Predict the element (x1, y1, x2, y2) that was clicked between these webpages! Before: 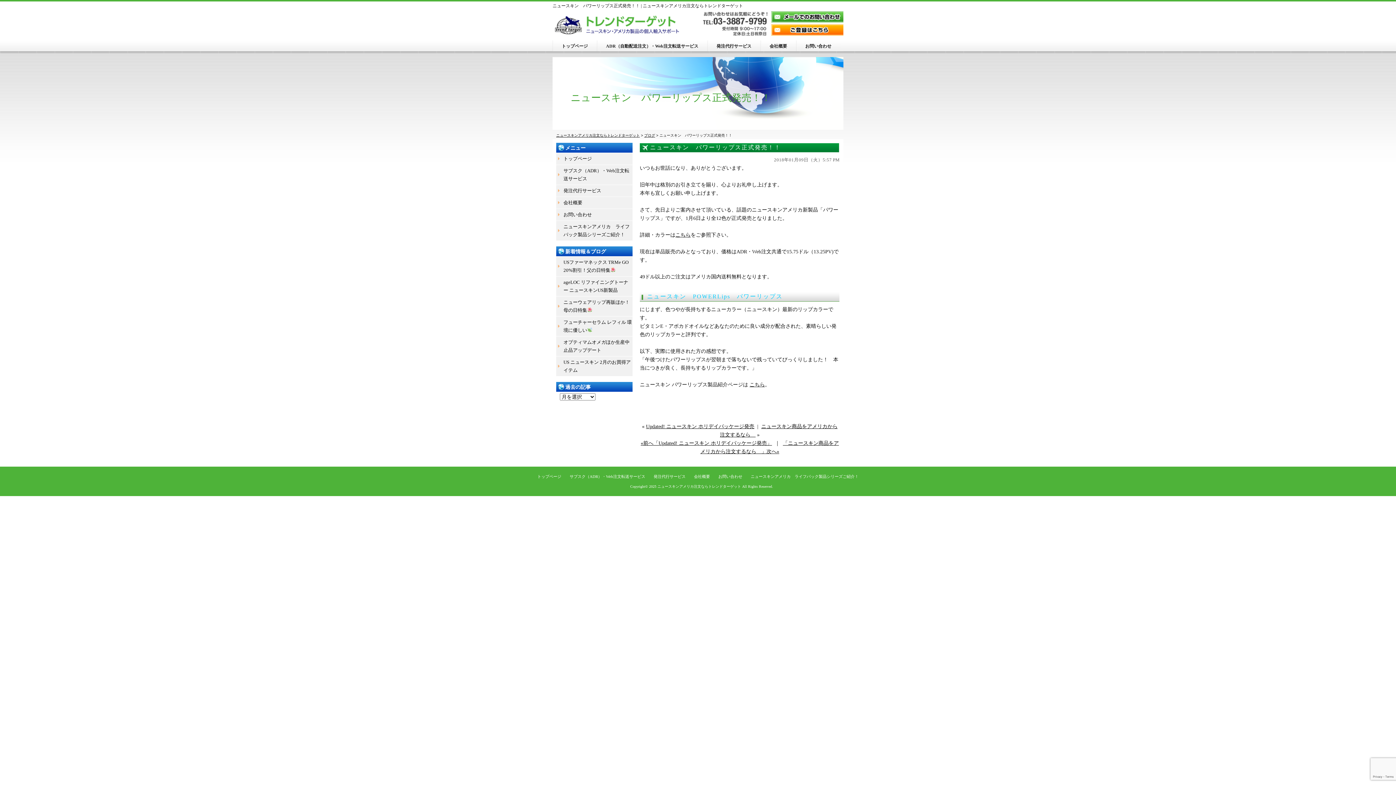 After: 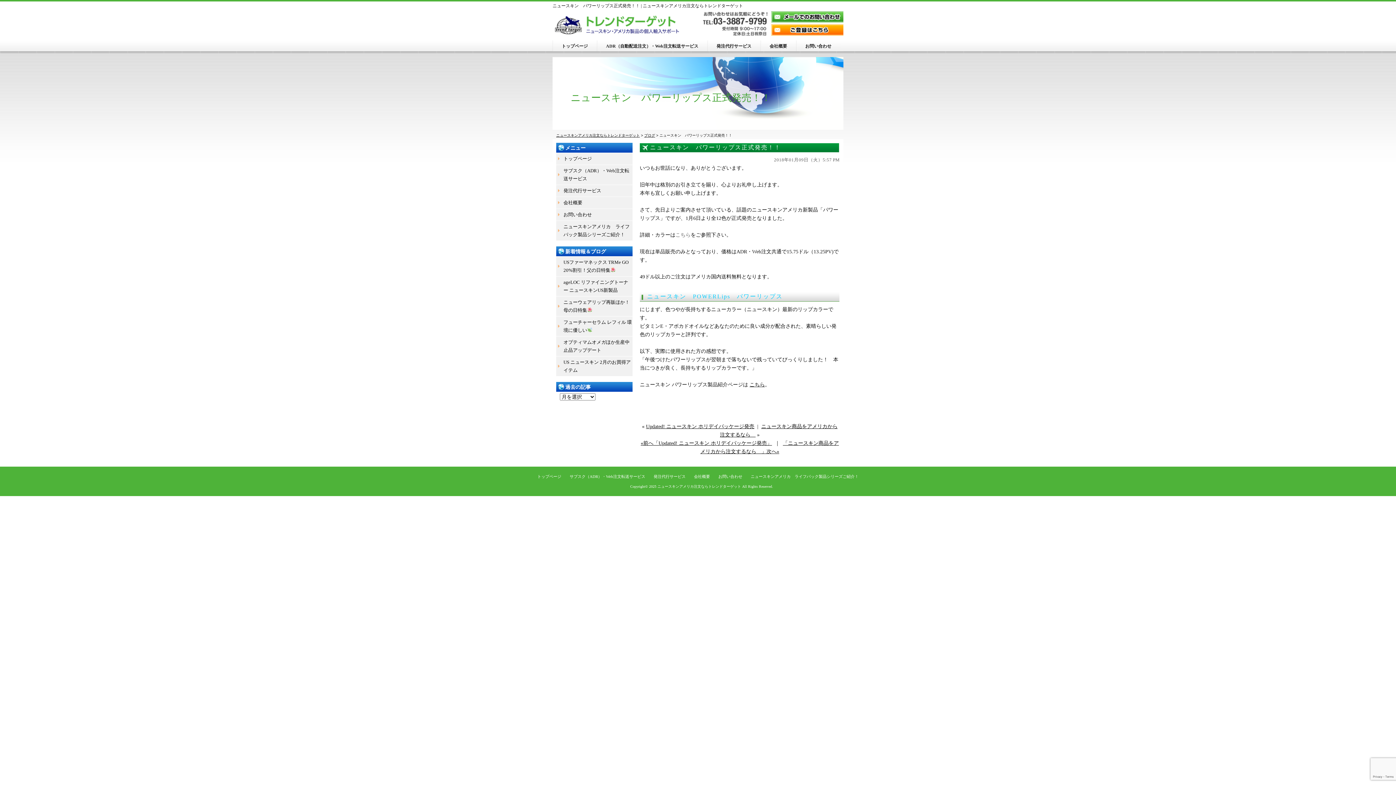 Action: bbox: (675, 232, 690, 237) label: こちら